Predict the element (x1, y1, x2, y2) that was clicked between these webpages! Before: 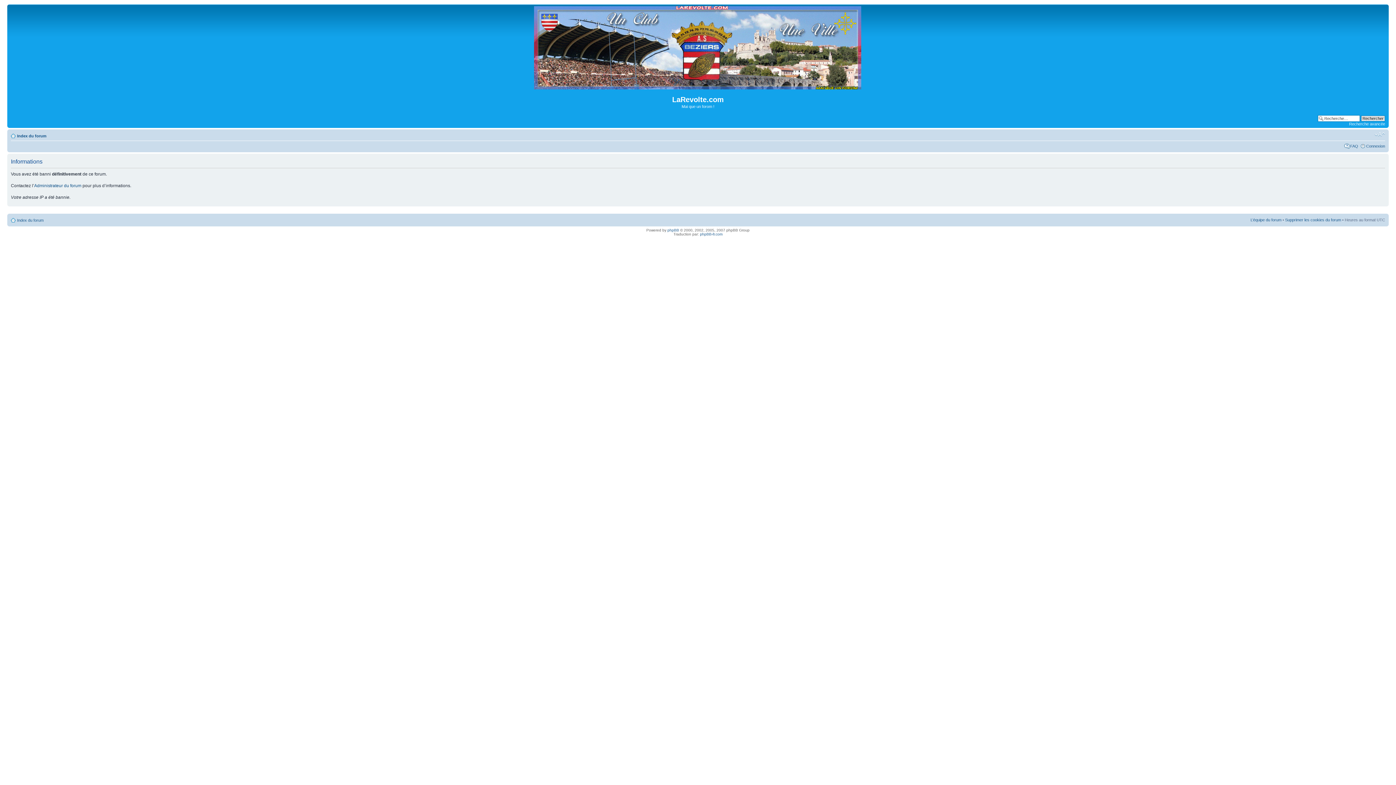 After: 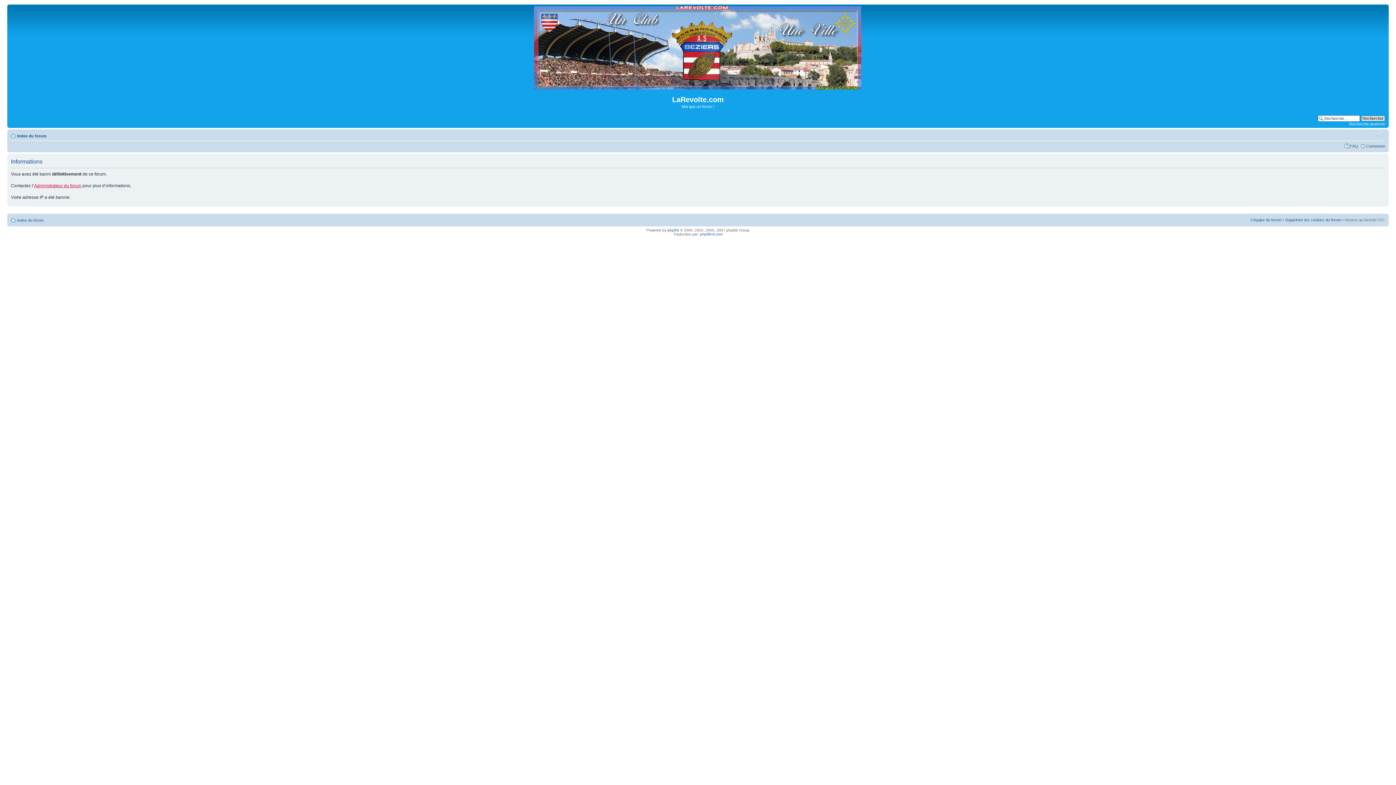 Action: bbox: (34, 183, 81, 188) label: Administrateur du forum